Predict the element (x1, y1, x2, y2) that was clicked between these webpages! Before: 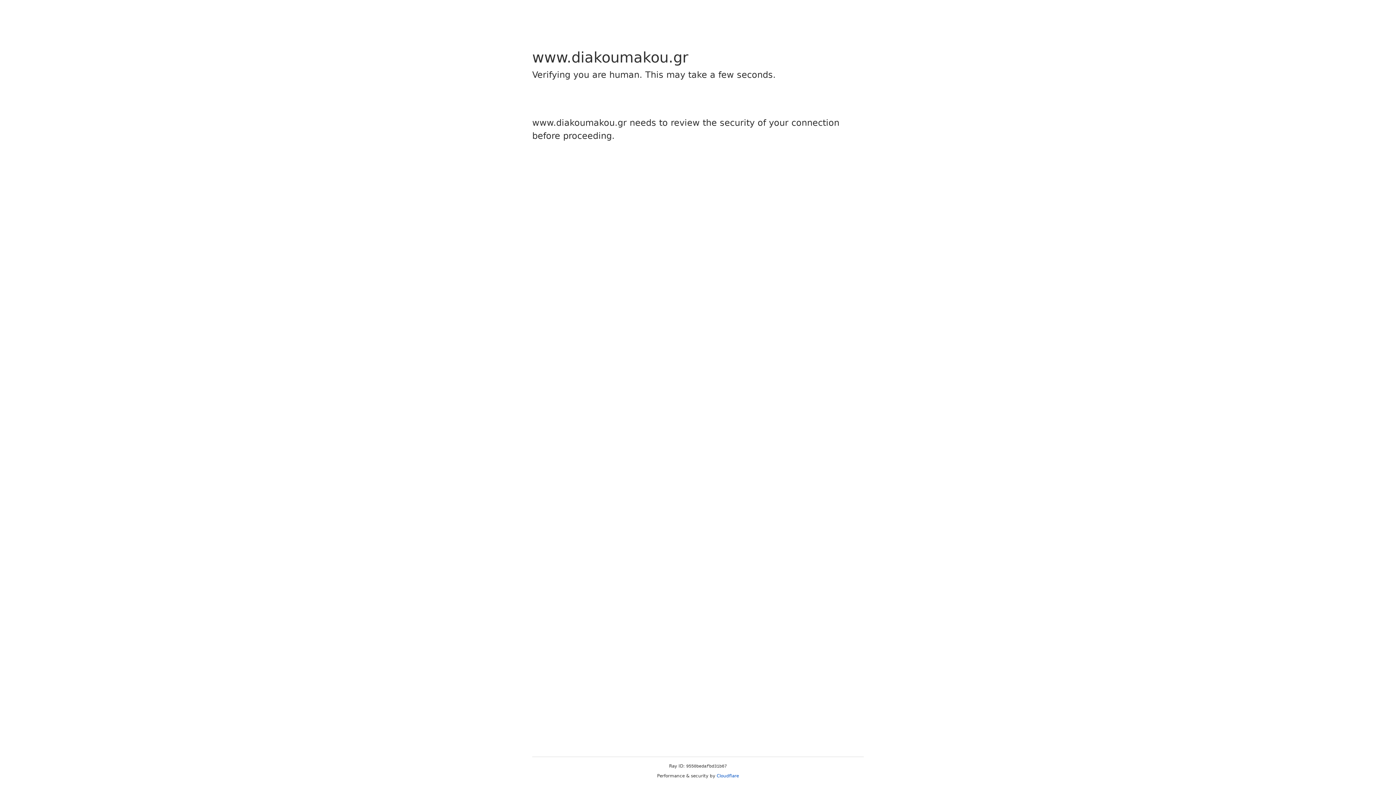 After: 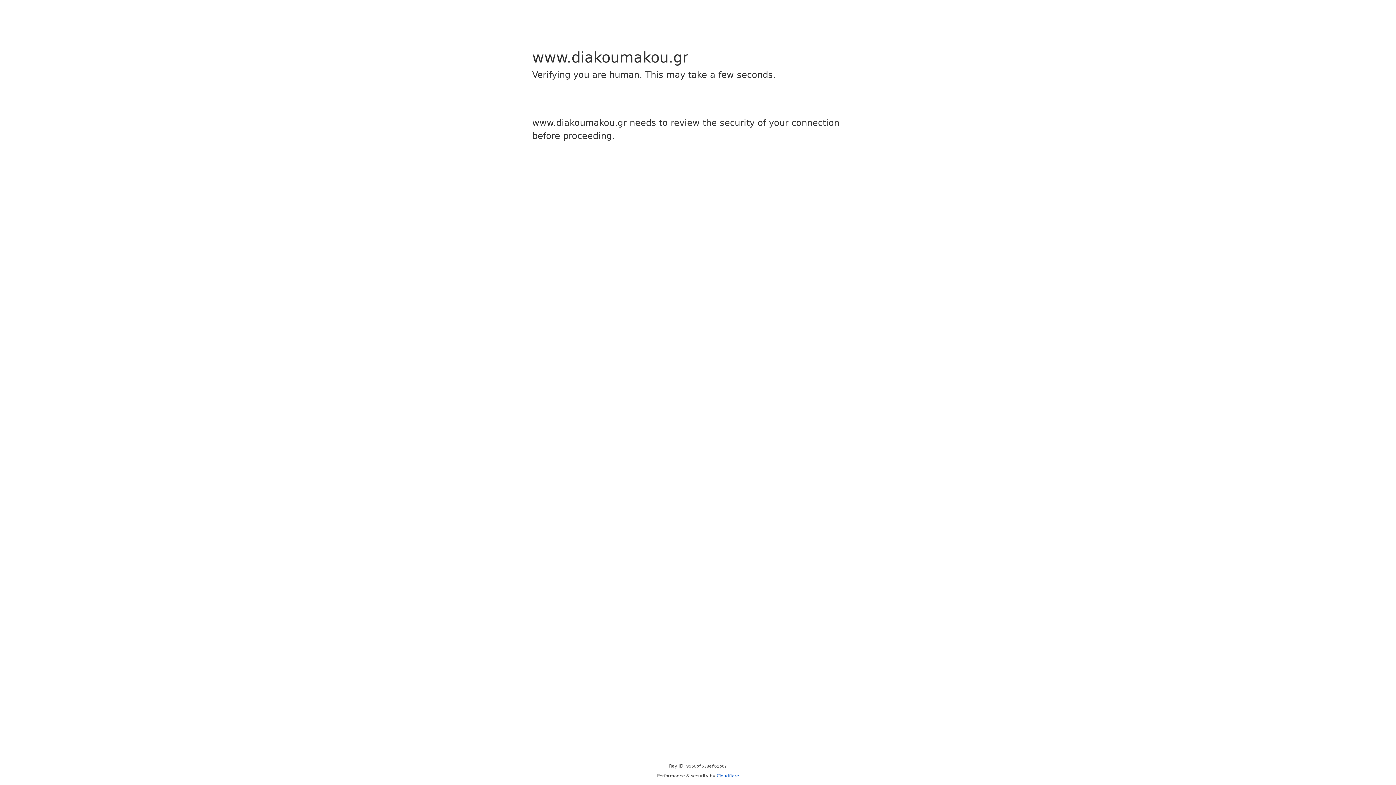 Action: label: Cloudflare bbox: (716, 773, 739, 778)